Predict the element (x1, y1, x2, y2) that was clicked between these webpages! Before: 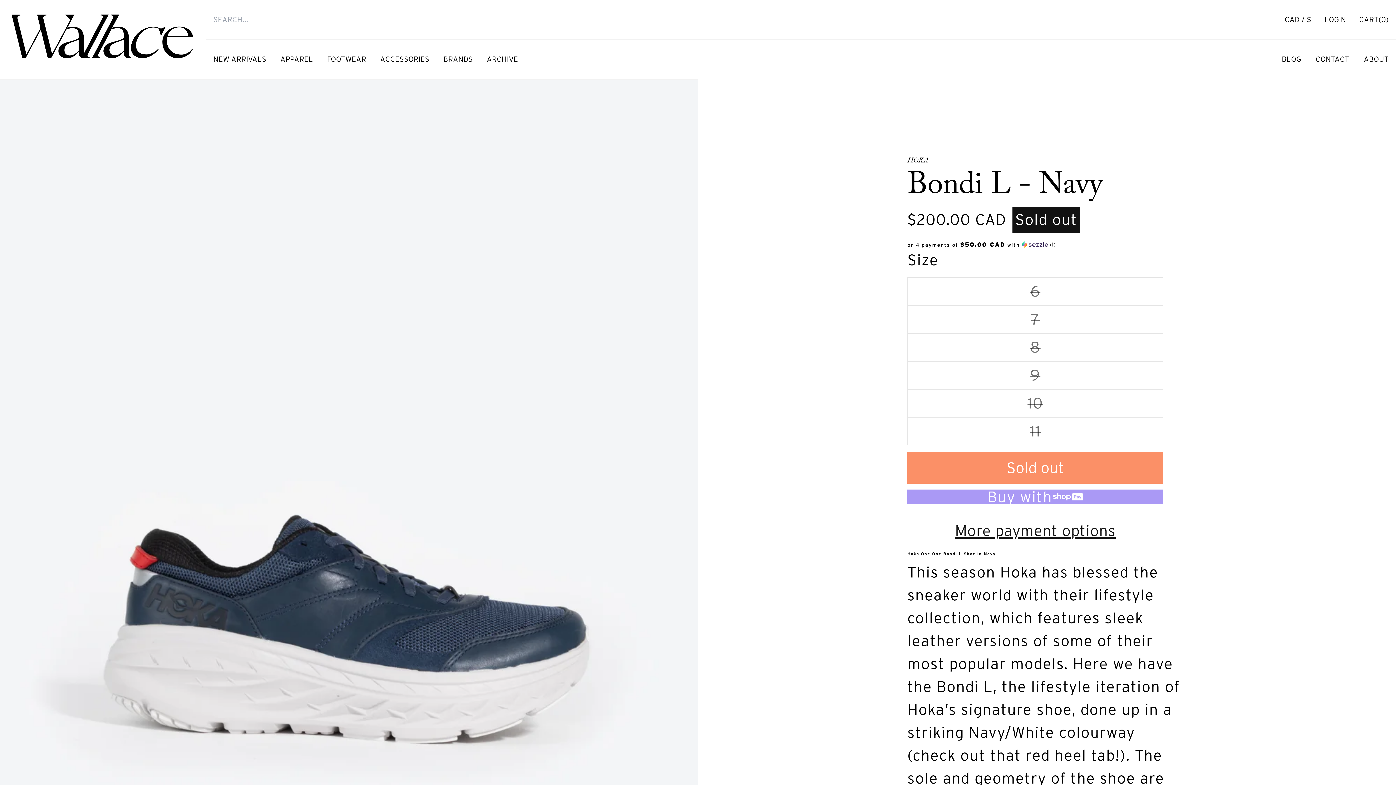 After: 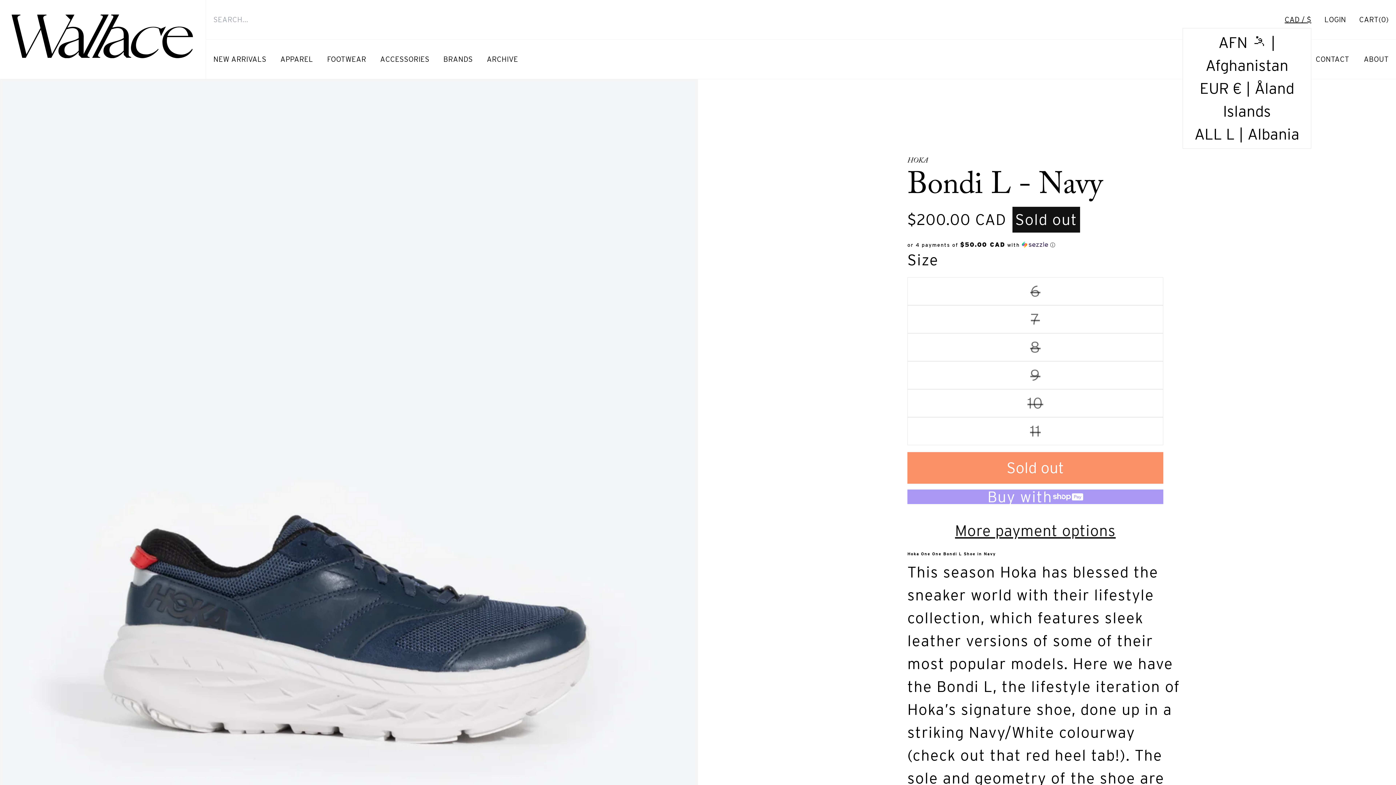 Action: bbox: (1285, 14, 1311, 25) label: CAD / $